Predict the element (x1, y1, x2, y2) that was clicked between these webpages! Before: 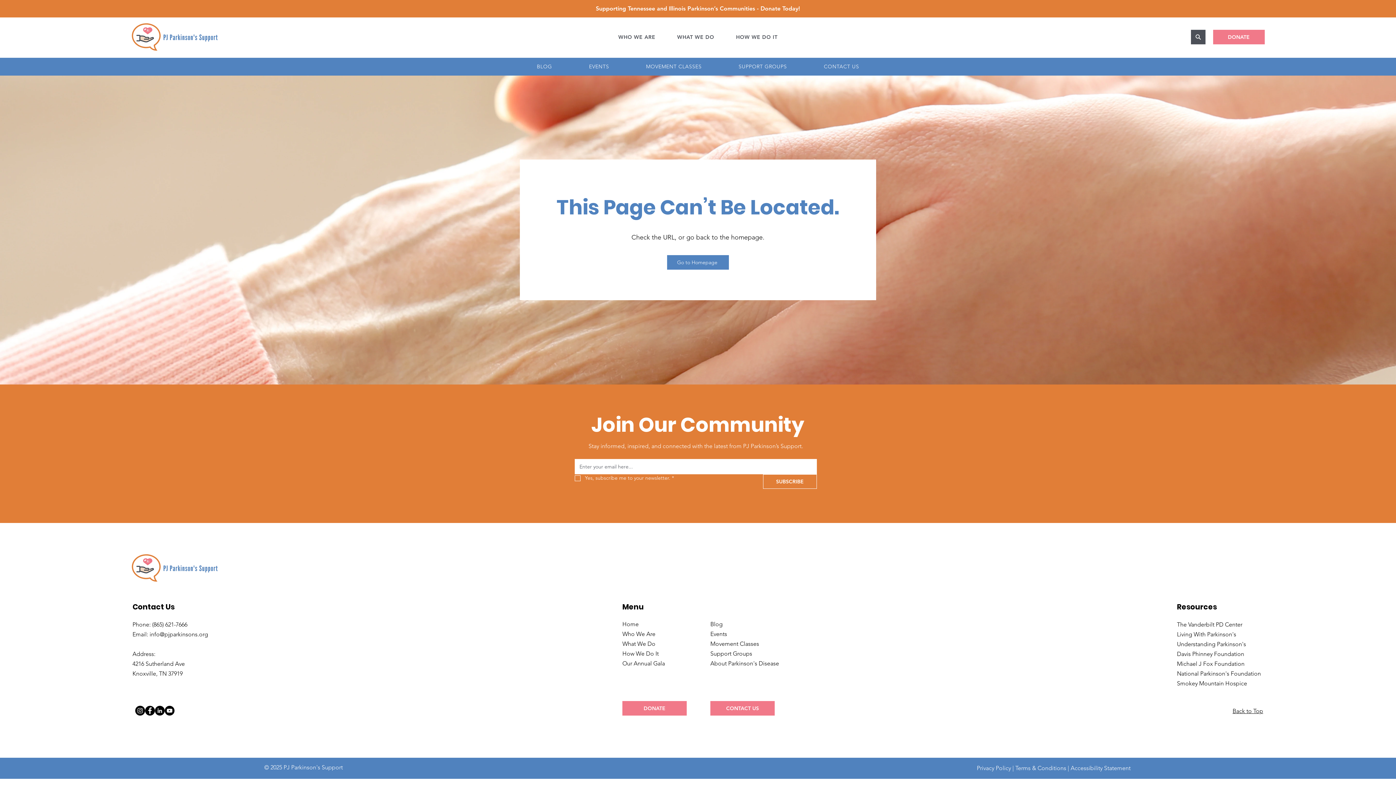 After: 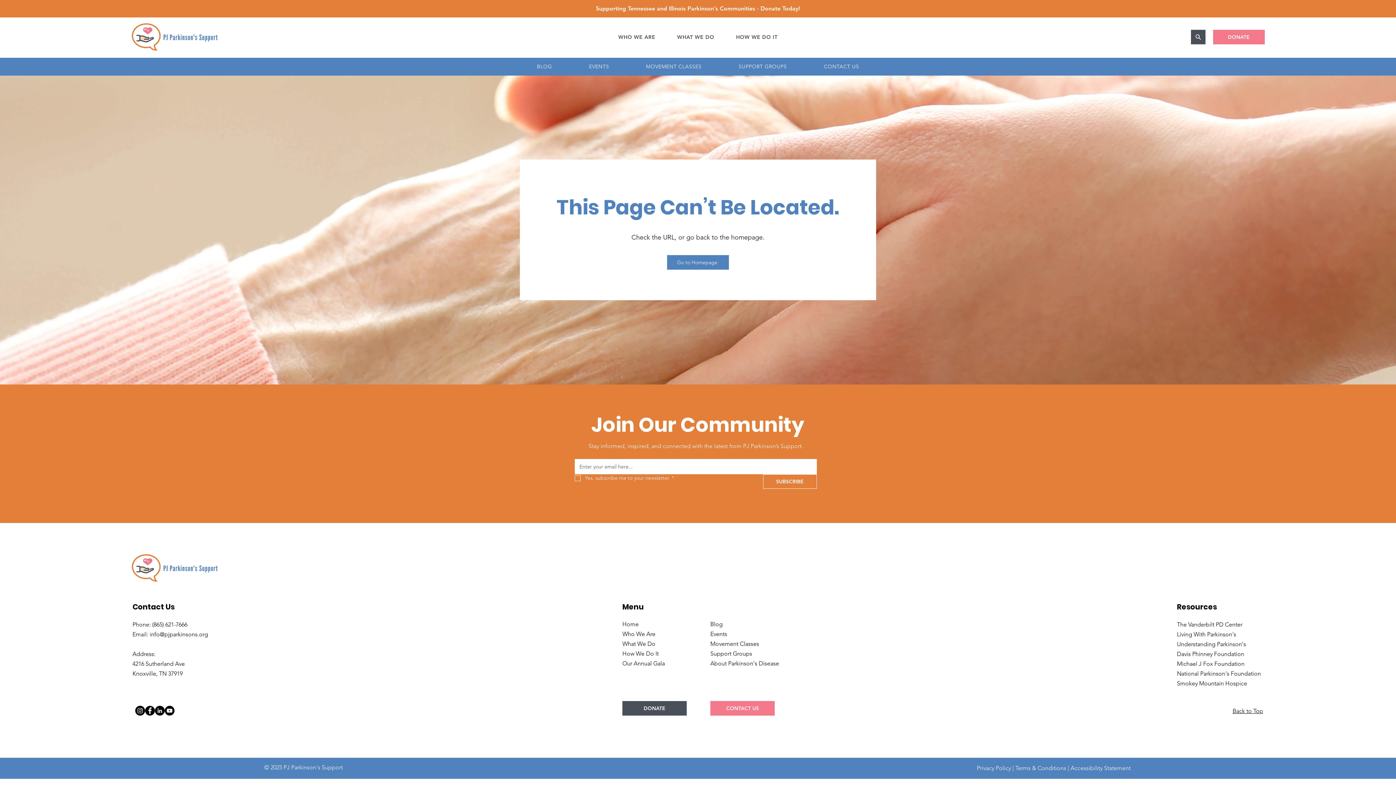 Action: bbox: (622, 701, 686, 716) label: DONATE